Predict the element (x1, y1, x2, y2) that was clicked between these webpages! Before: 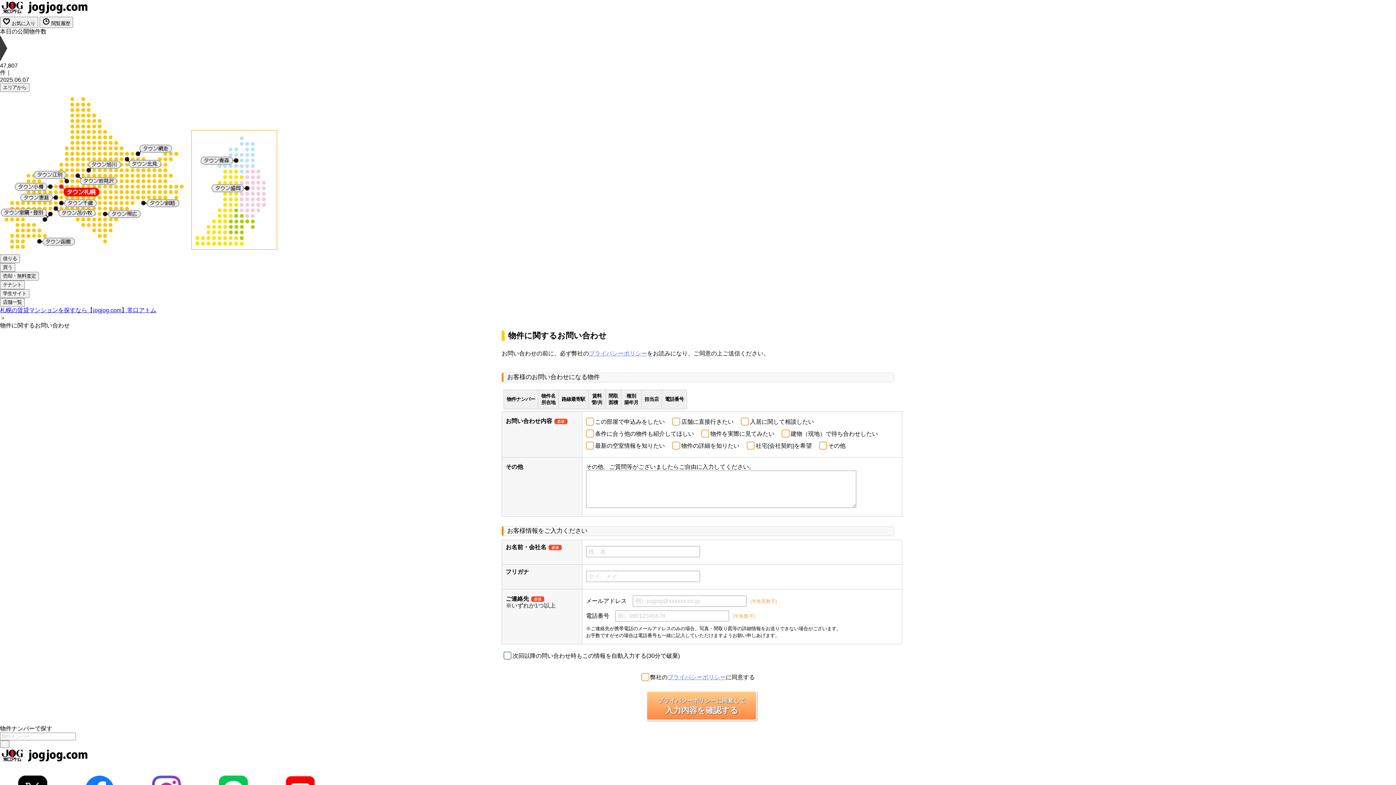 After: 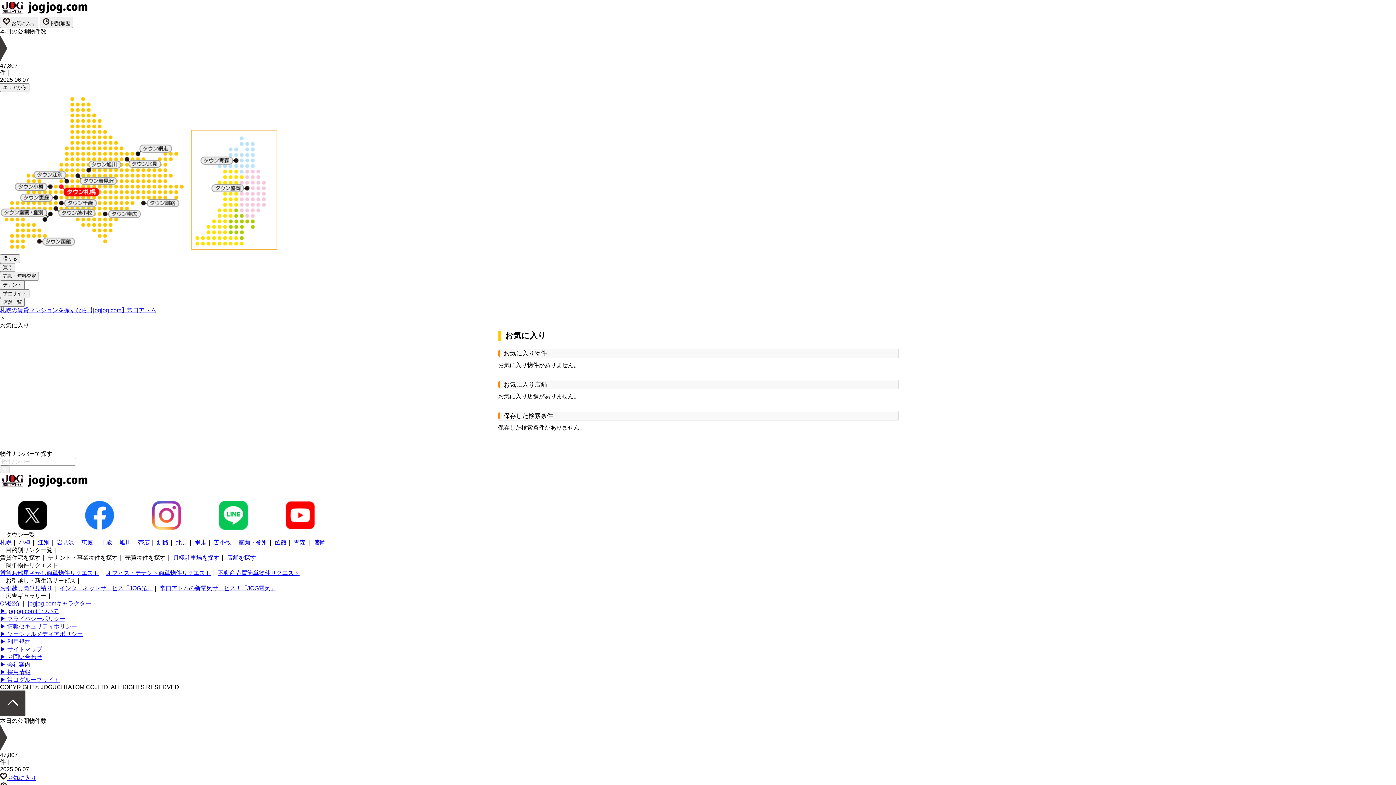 Action: bbox: (0, 16, 38, 27) label:  お気に入り